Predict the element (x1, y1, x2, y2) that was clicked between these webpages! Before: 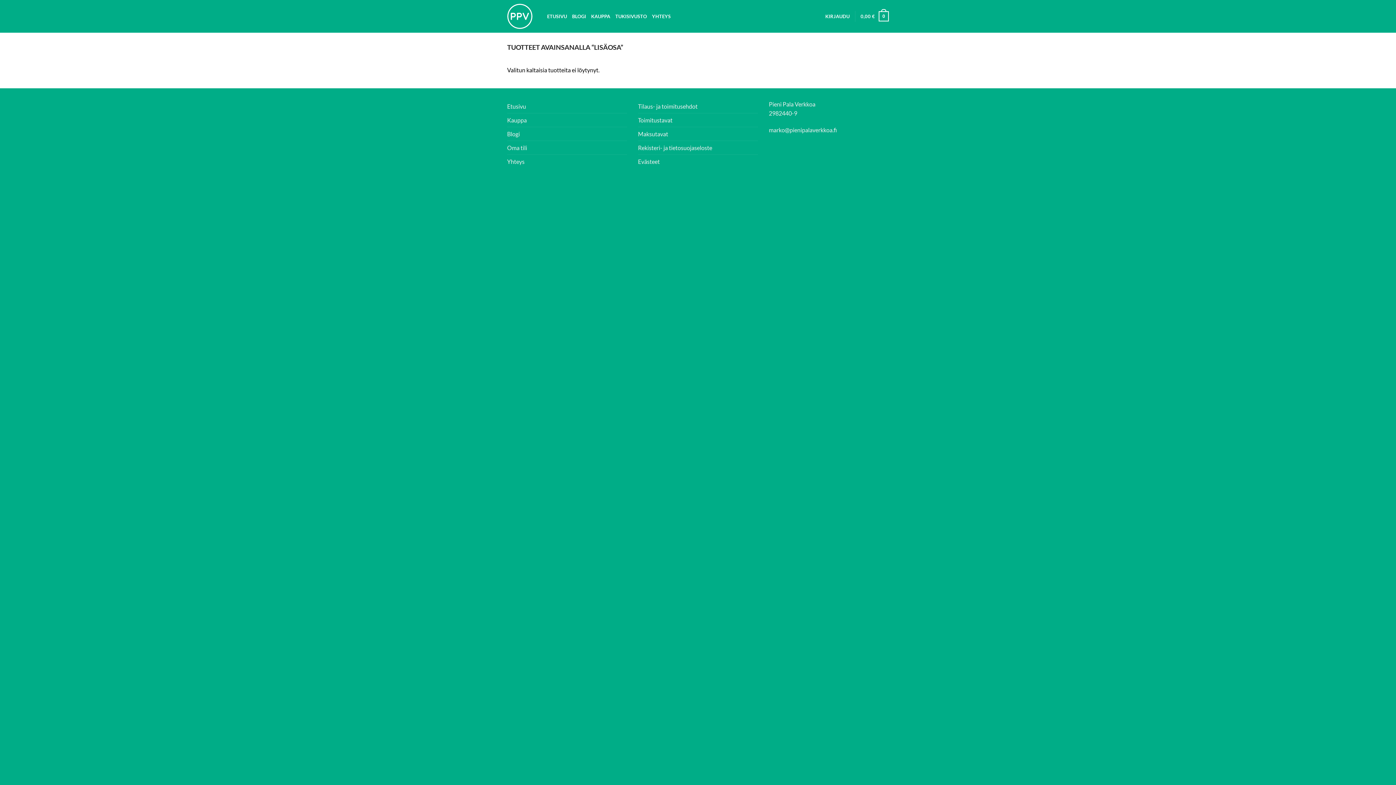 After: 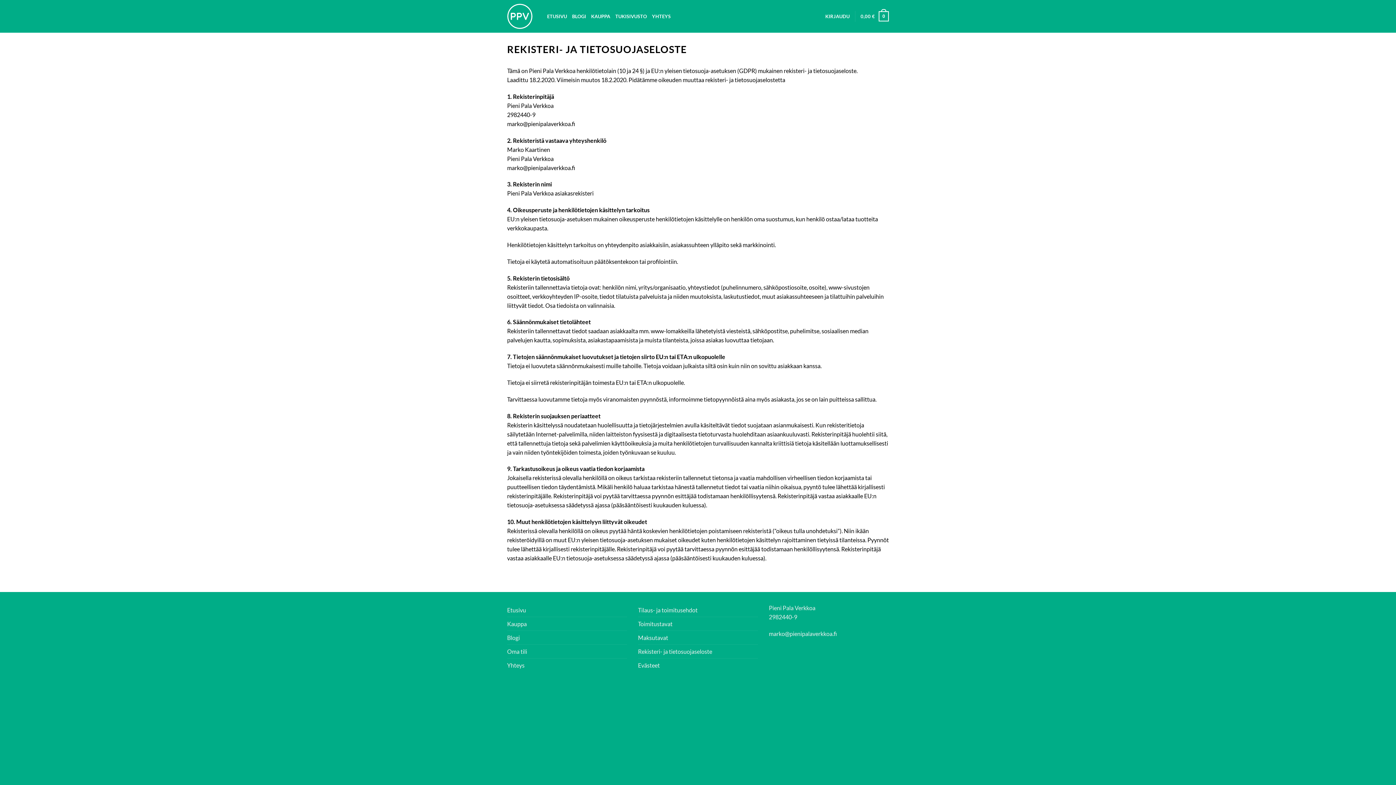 Action: label: Rekisteri- ja tietosuojaseloste bbox: (638, 141, 712, 154)